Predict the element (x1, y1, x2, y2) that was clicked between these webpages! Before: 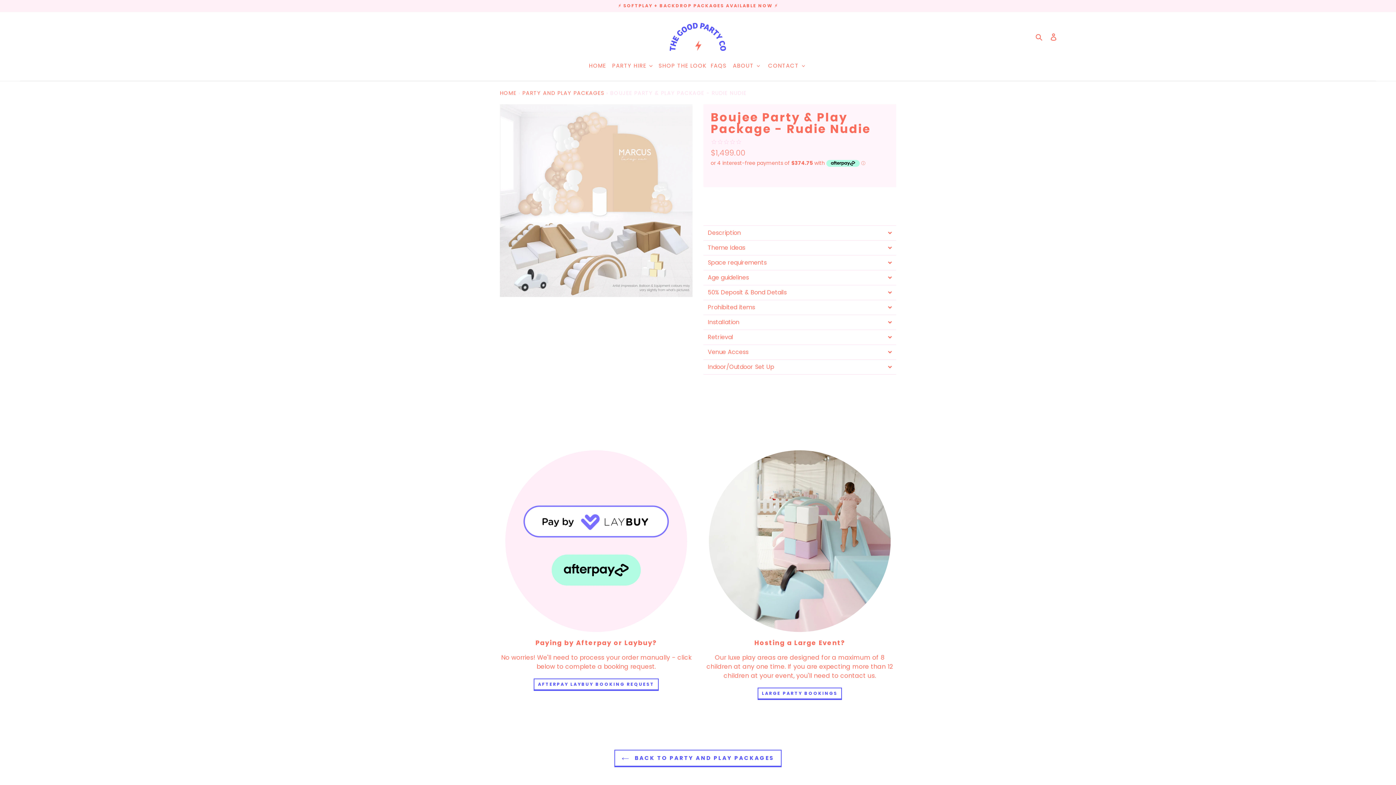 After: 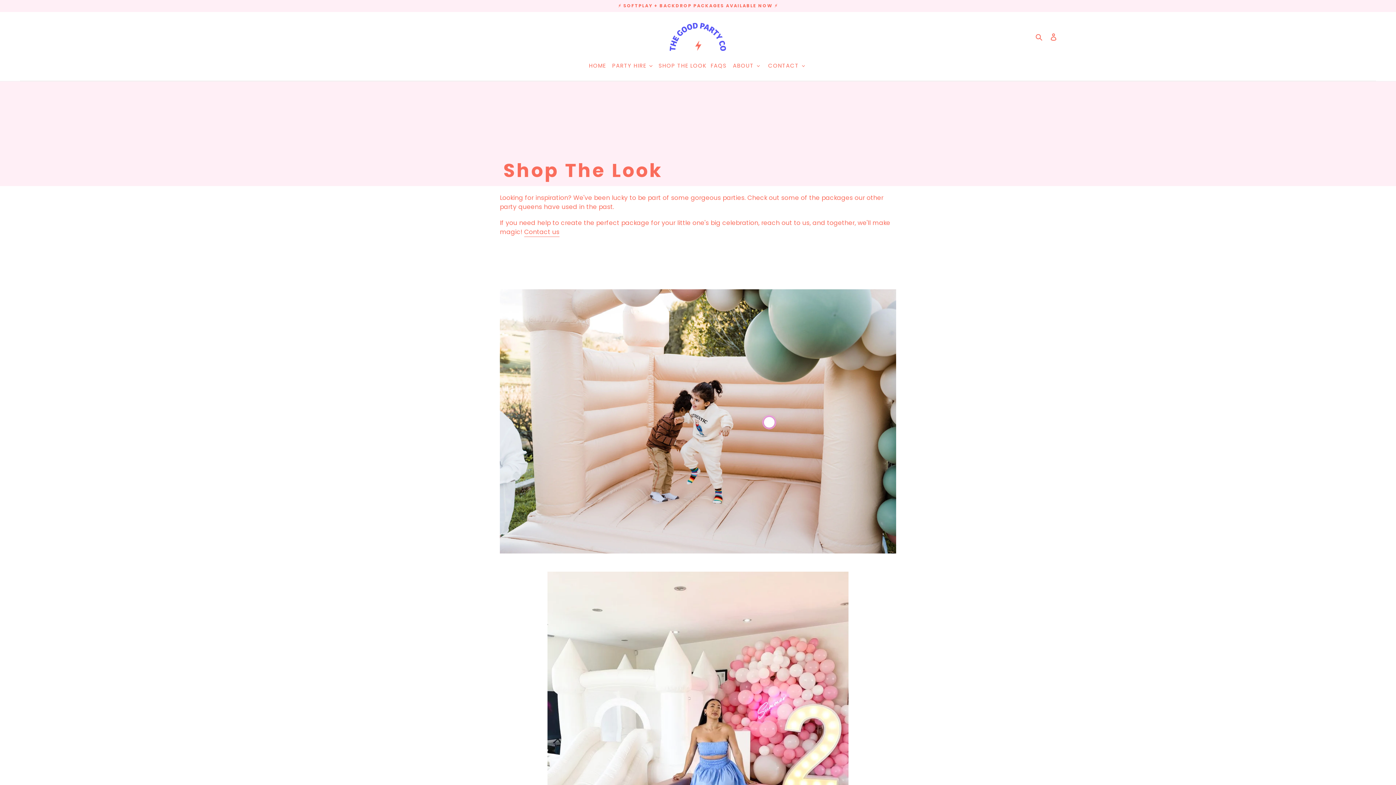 Action: bbox: (658, 61, 706, 69) label: SHOP THE LOOK